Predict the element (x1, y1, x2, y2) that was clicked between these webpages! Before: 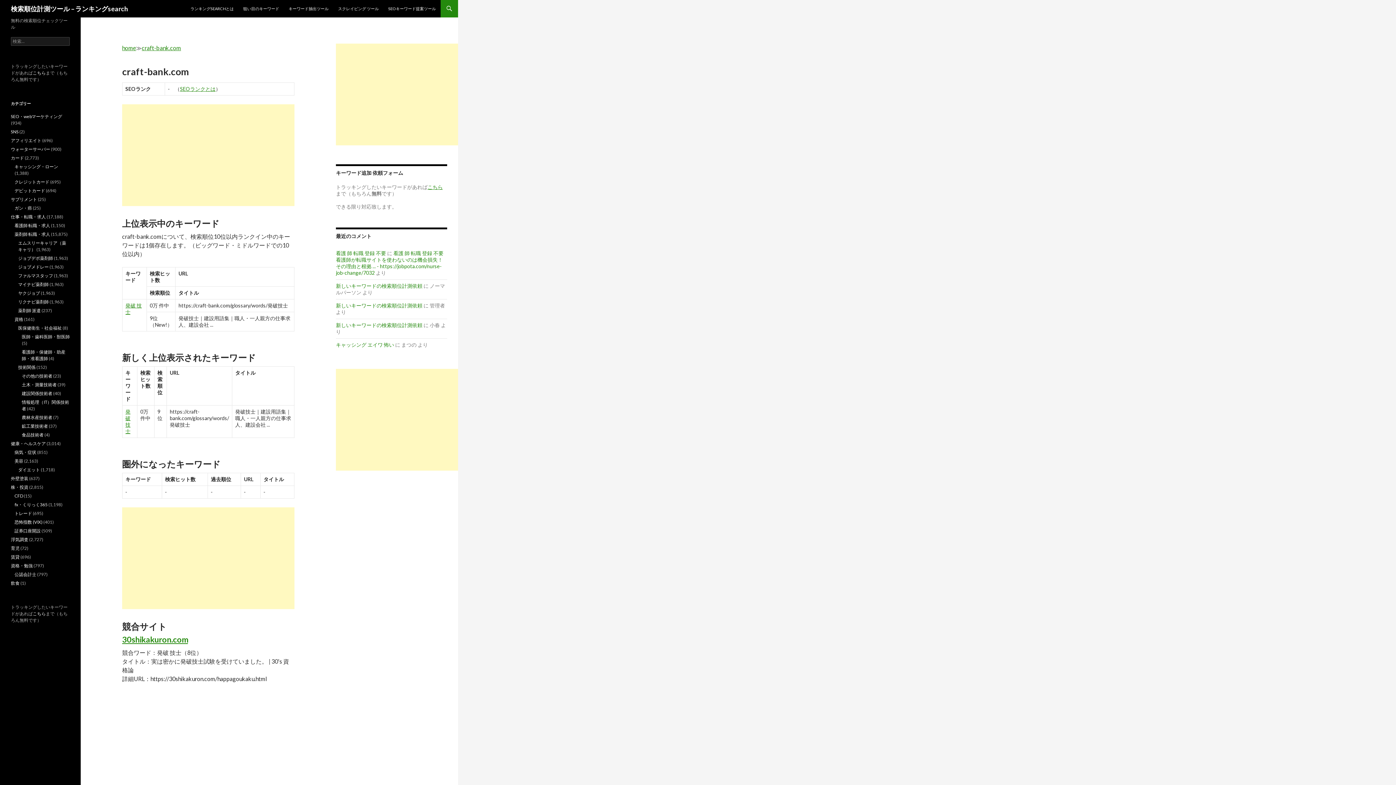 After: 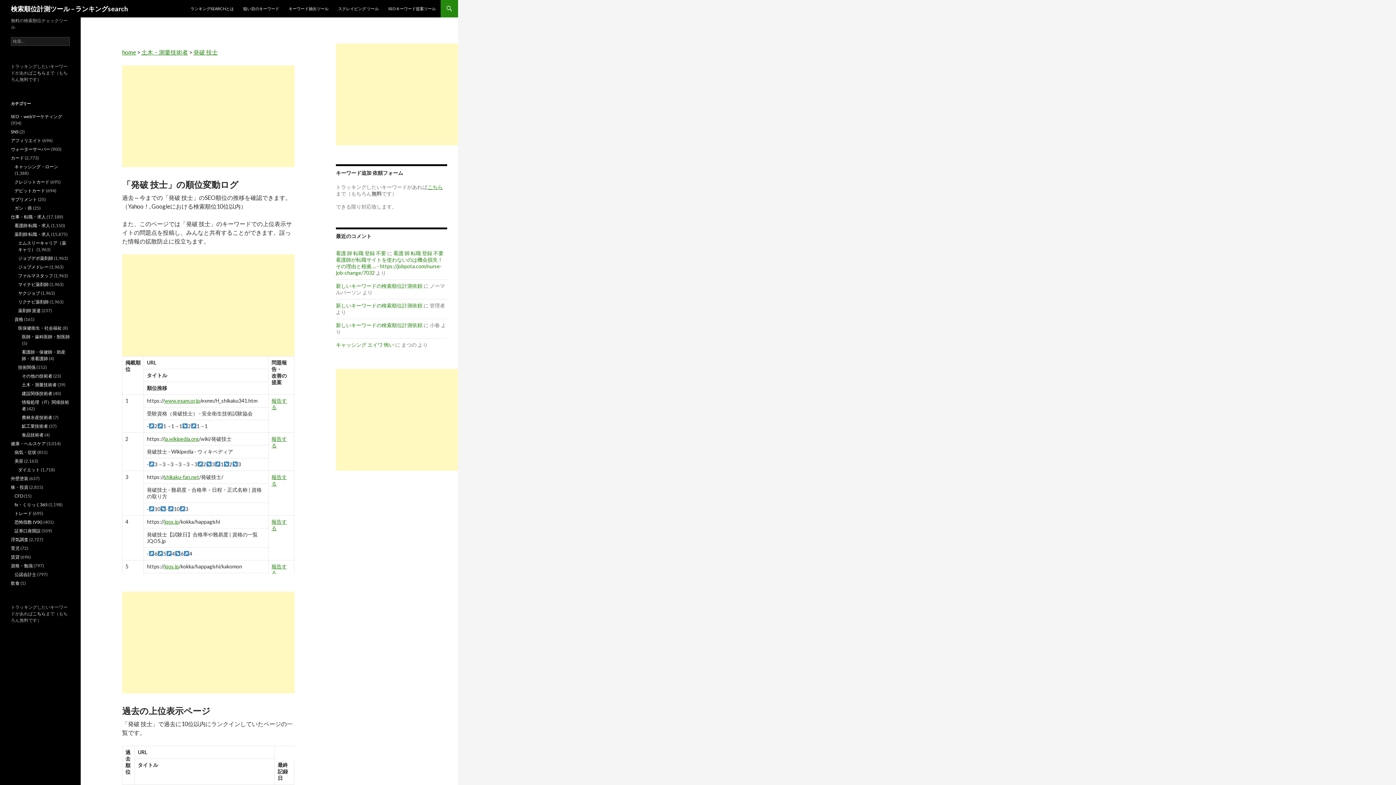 Action: label: 発破 技士 bbox: (125, 408, 130, 434)